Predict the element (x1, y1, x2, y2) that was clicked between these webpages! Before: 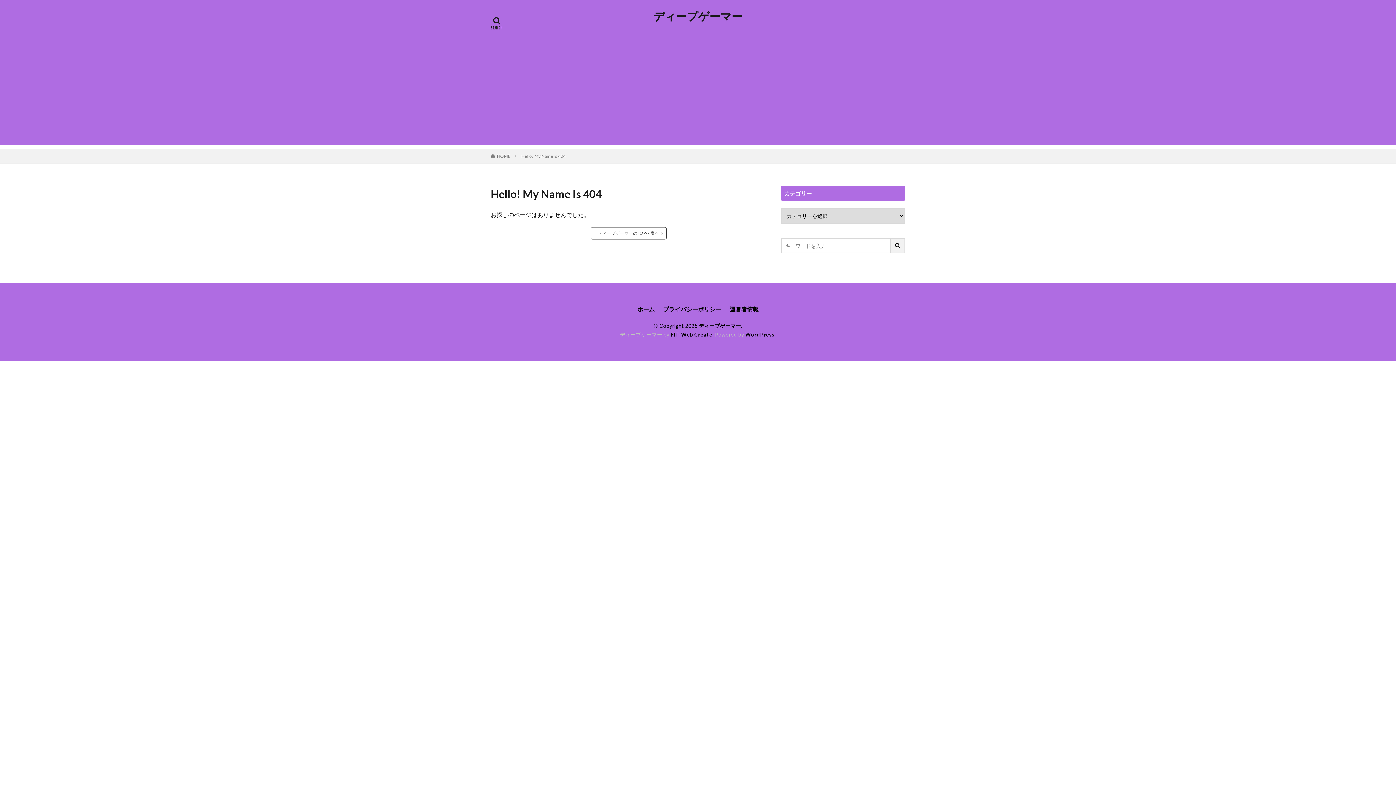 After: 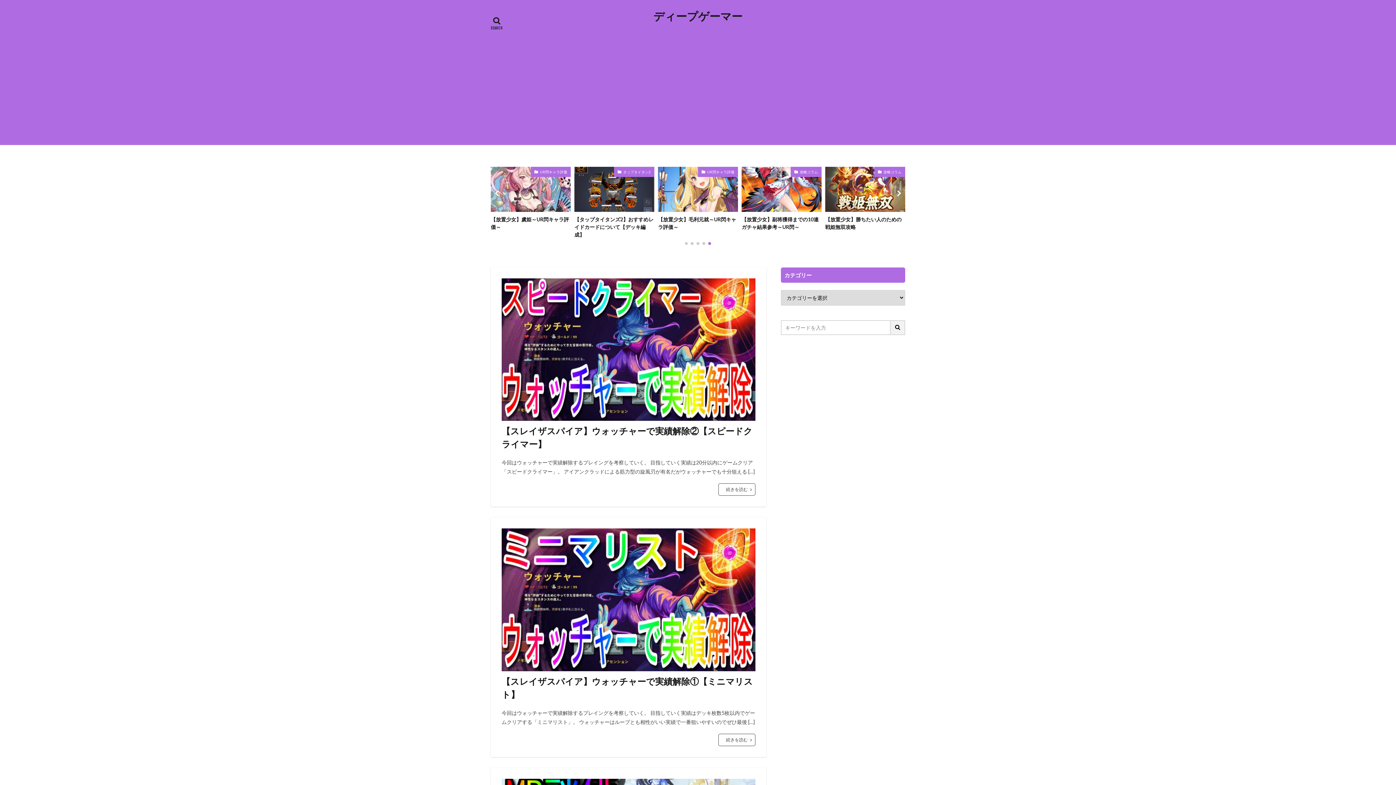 Action: label: ホーム bbox: (637, 305, 654, 314)